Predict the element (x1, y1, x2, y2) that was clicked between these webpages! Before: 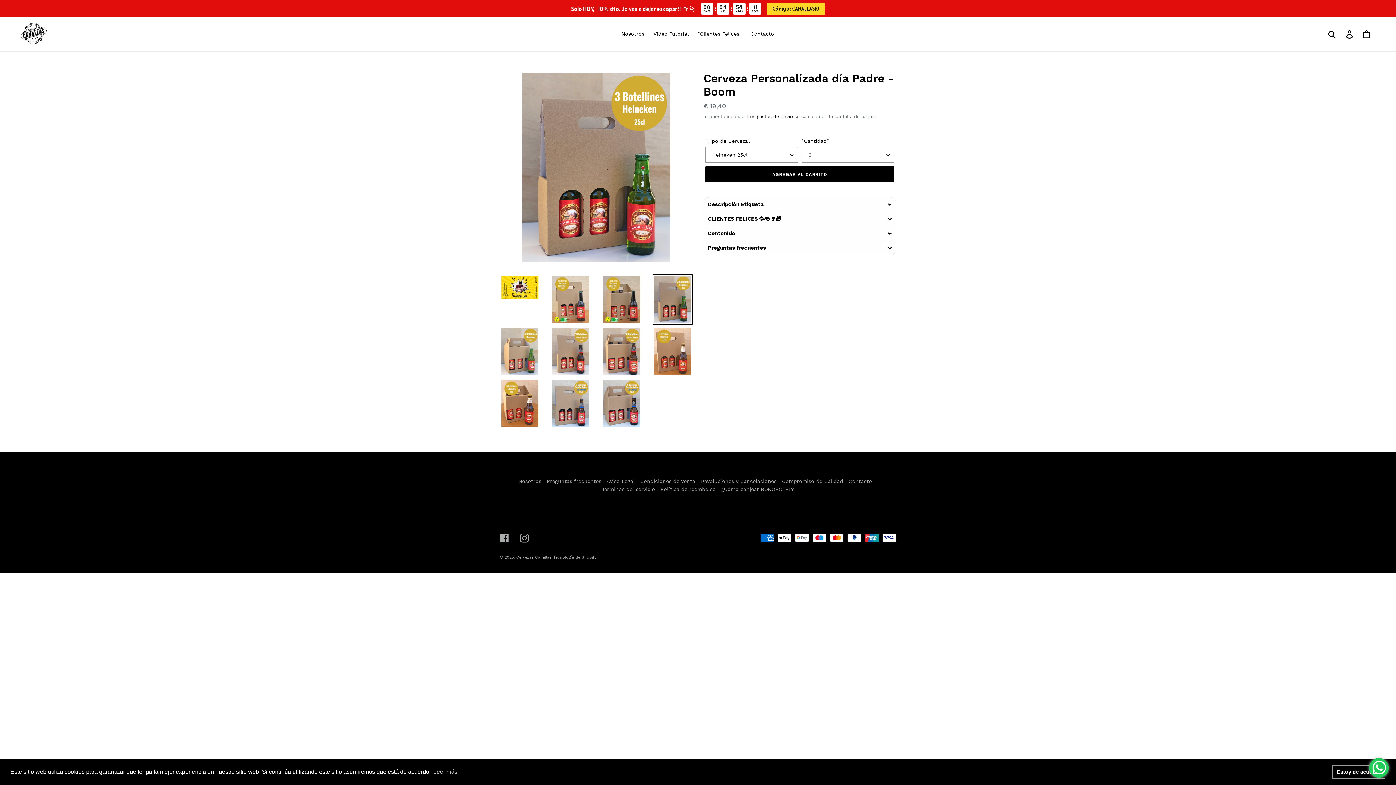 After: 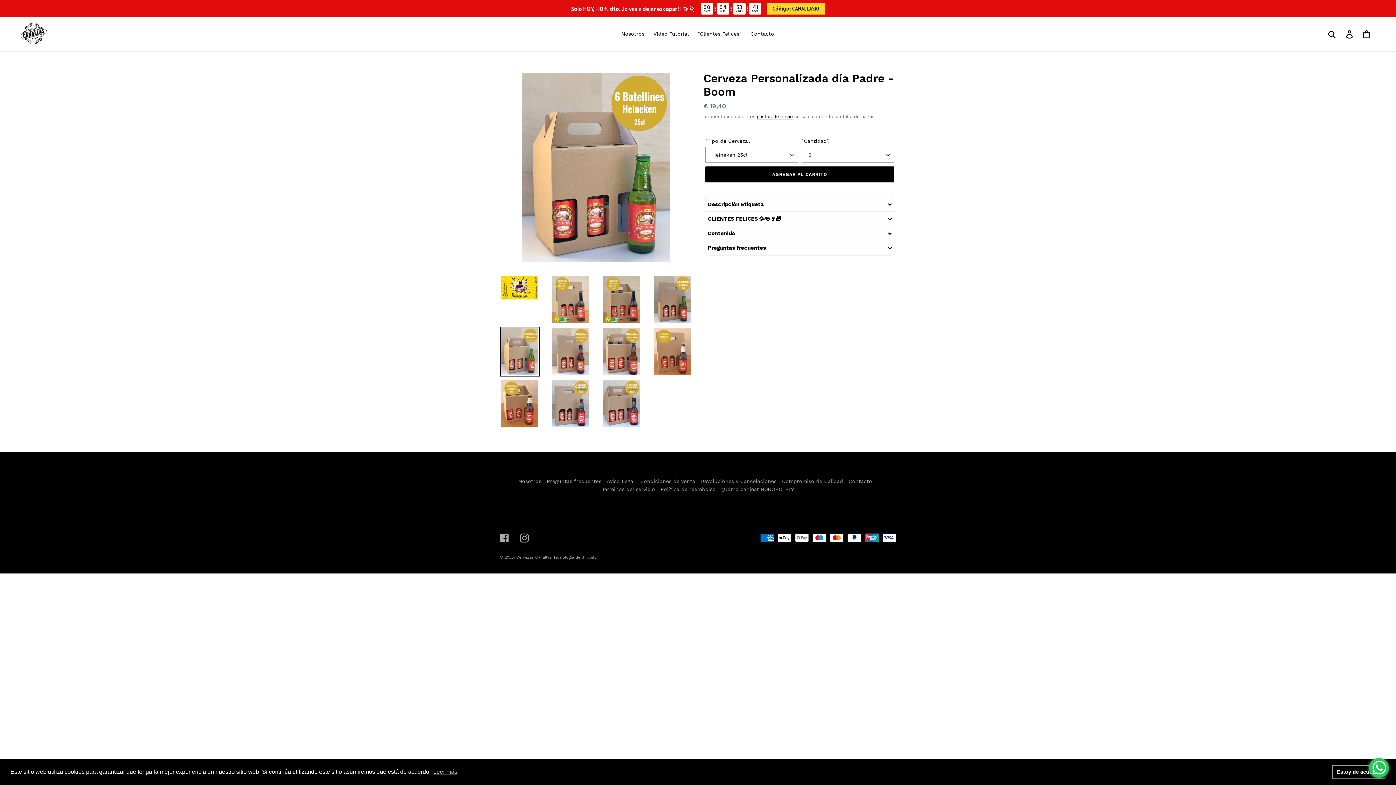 Action: bbox: (500, 326, 540, 376)